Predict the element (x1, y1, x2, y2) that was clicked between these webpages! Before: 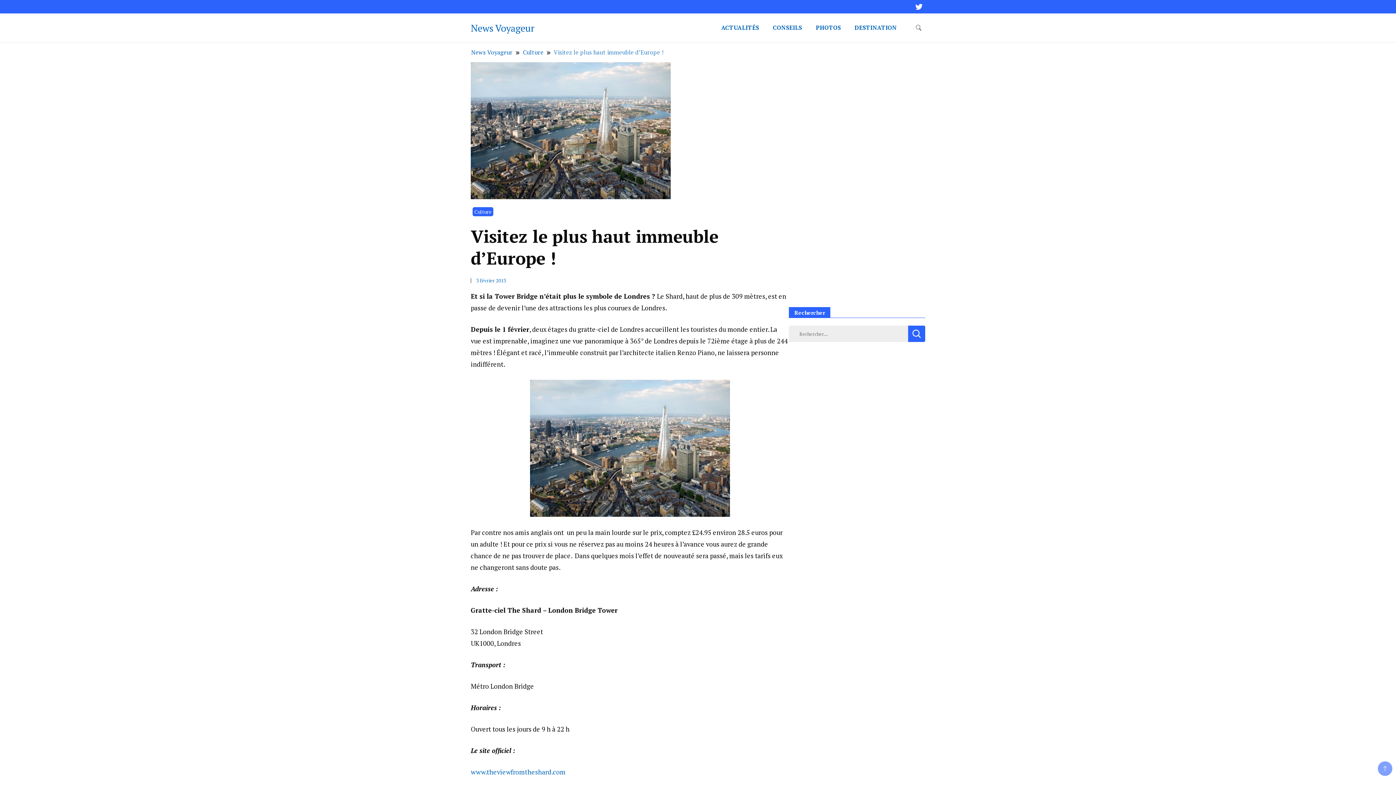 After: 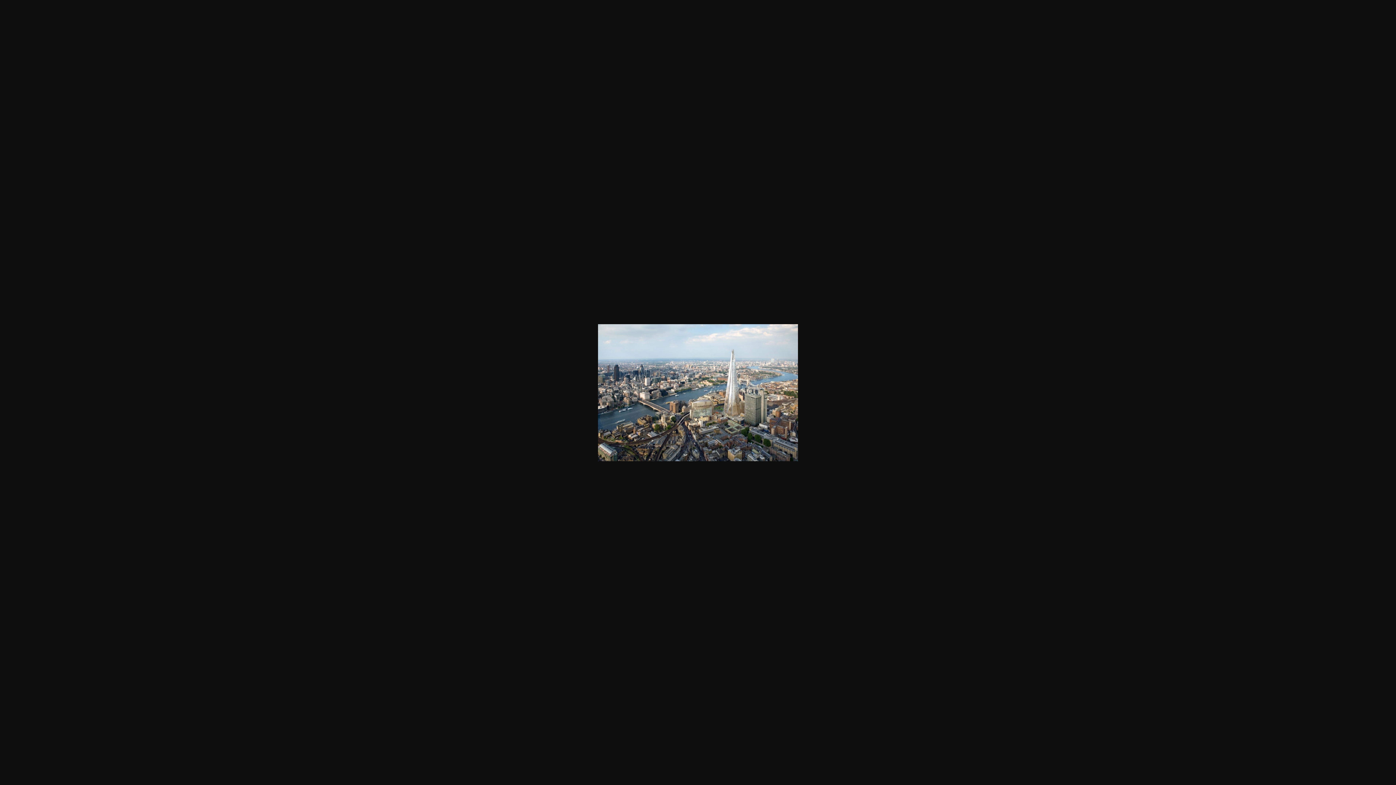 Action: bbox: (470, 380, 789, 517)